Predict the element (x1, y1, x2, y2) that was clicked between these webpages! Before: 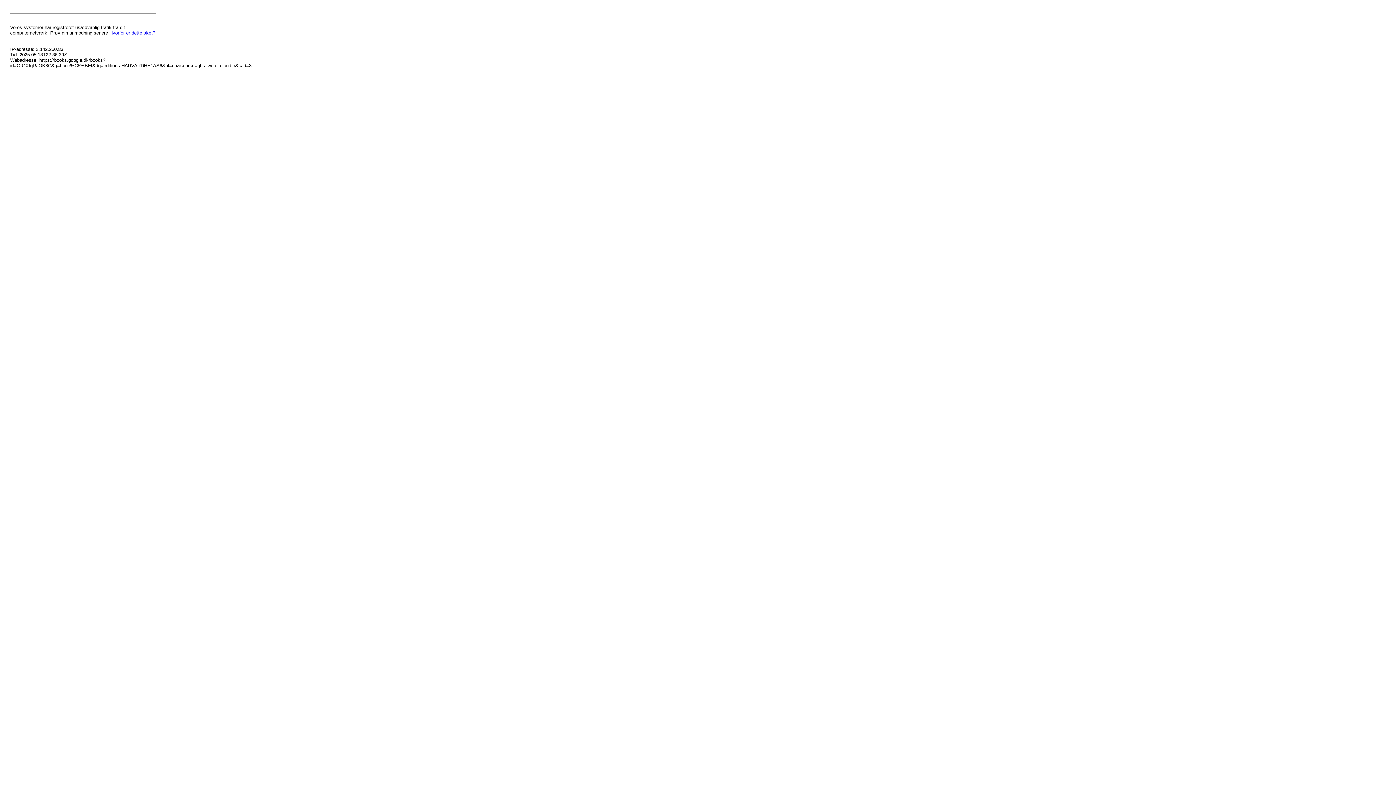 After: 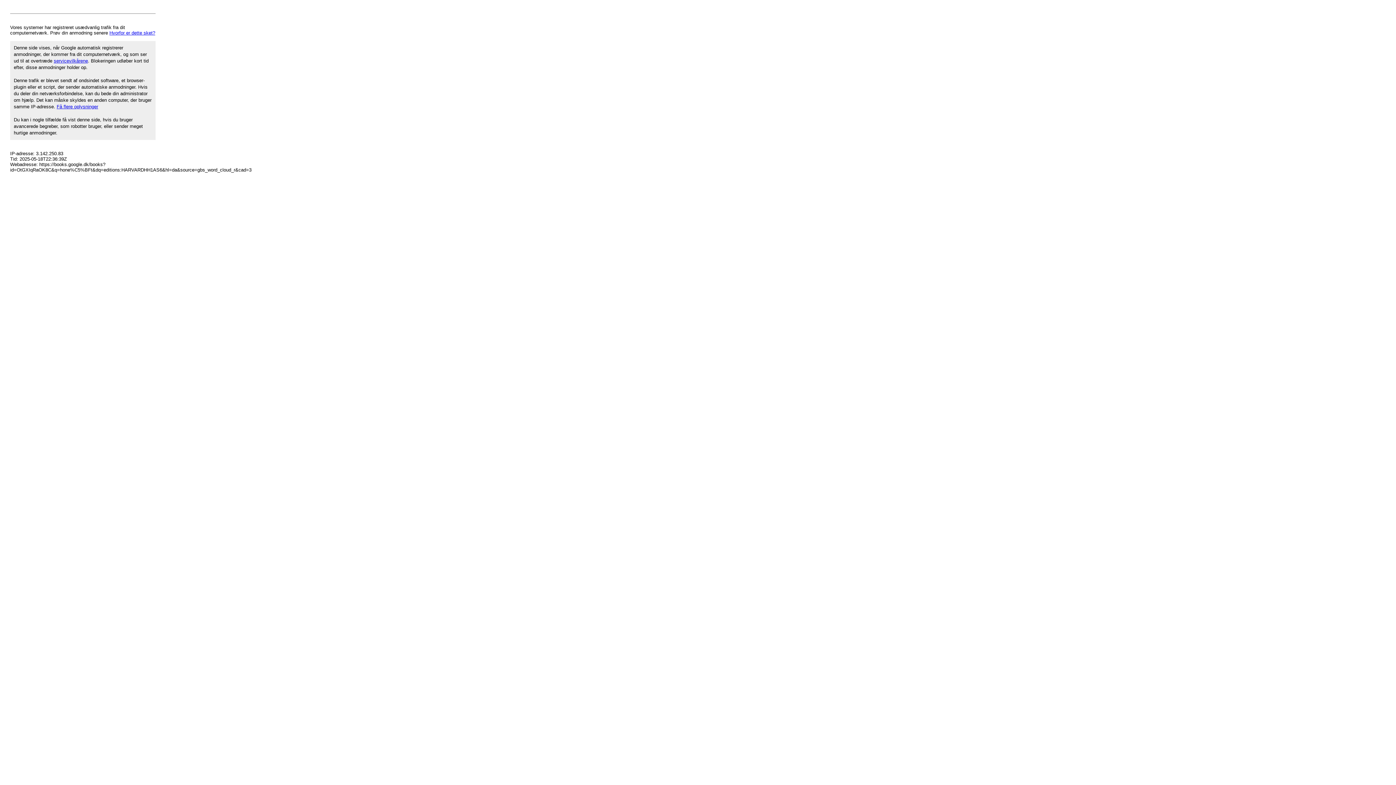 Action: label: Hvorfor er dette sket? bbox: (109, 30, 155, 35)